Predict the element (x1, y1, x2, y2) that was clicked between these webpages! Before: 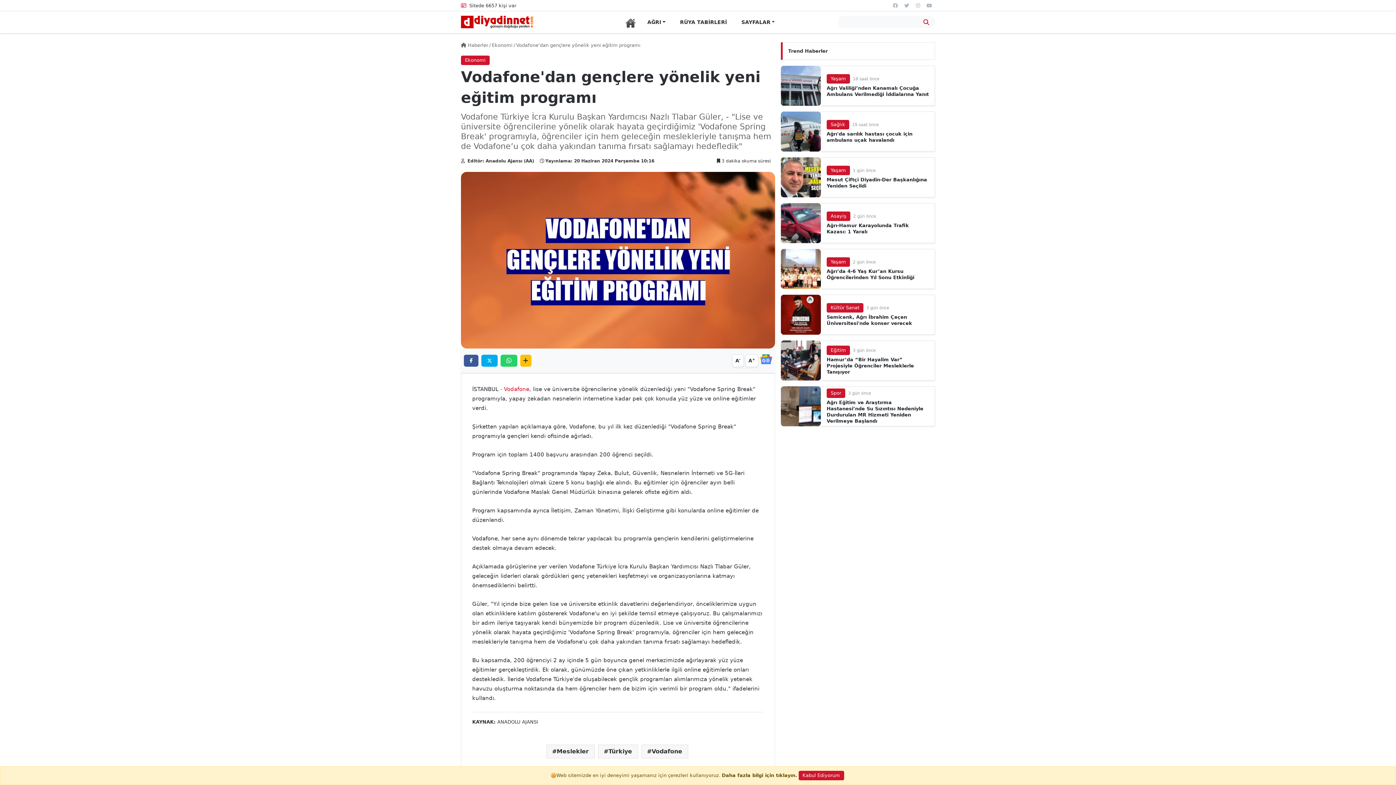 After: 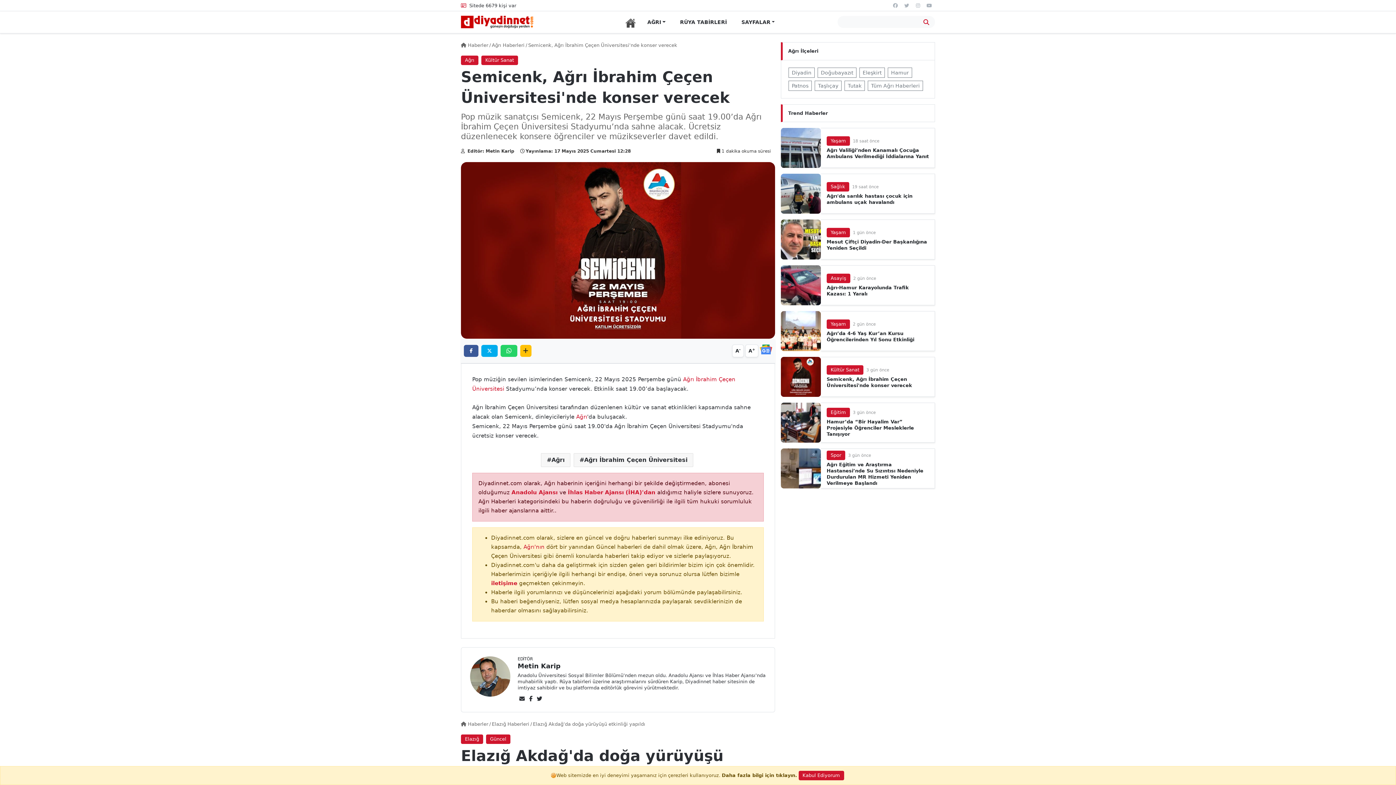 Action: bbox: (781, 294, 935, 334) label: Kültür Sanat 3 gün önce
Semicenk, Ağrı İbrahim Çeçen Üniversitesi'nde konser verecek